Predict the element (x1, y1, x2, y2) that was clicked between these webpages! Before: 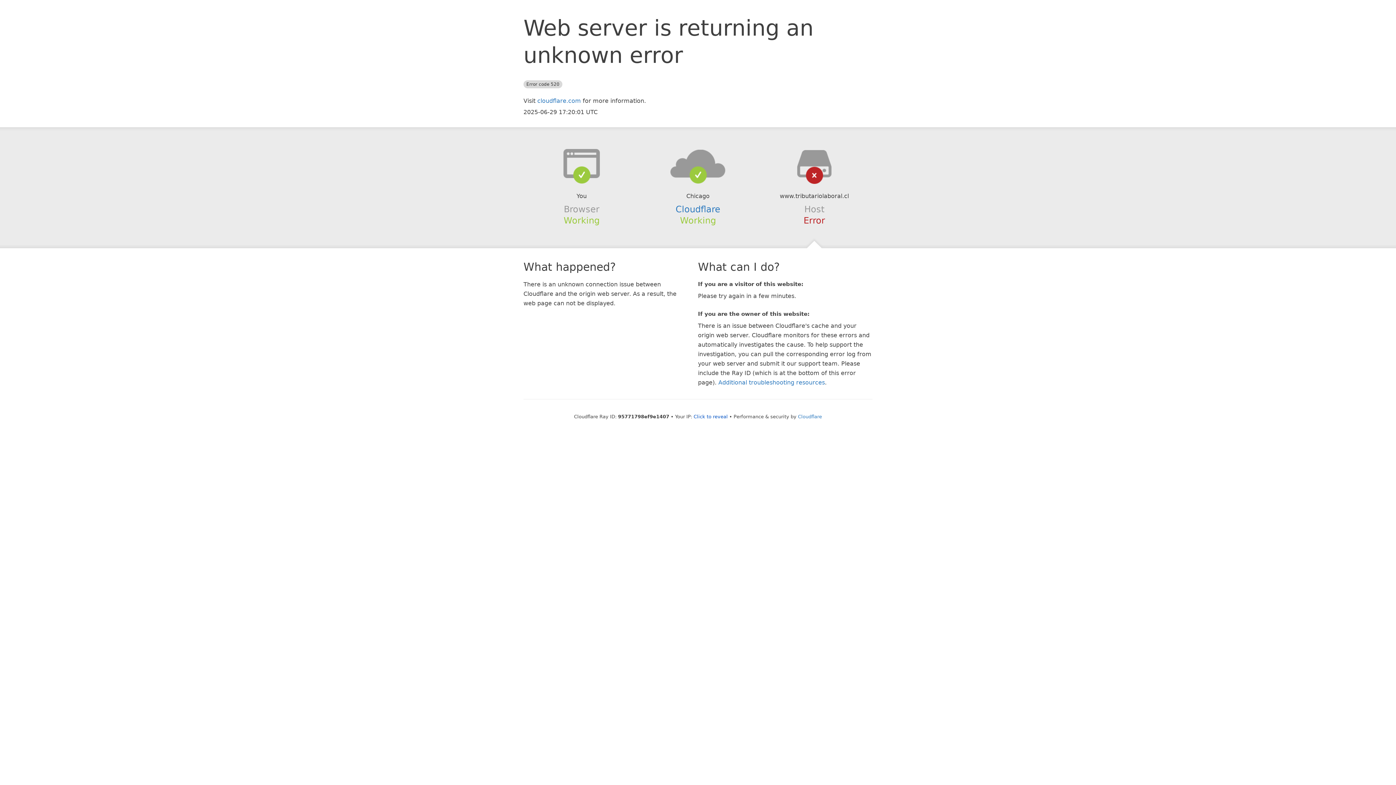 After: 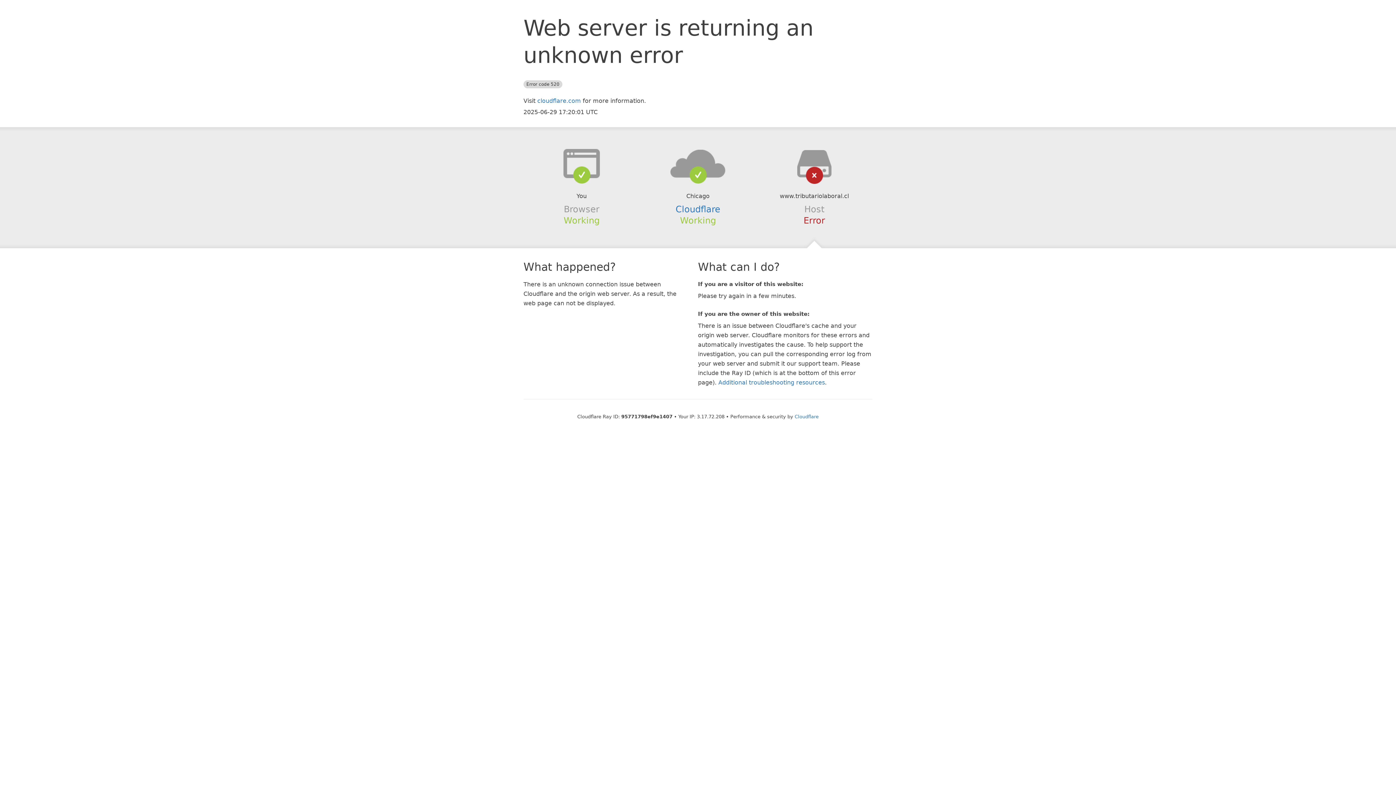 Action: label: Click to reveal bbox: (693, 414, 728, 419)